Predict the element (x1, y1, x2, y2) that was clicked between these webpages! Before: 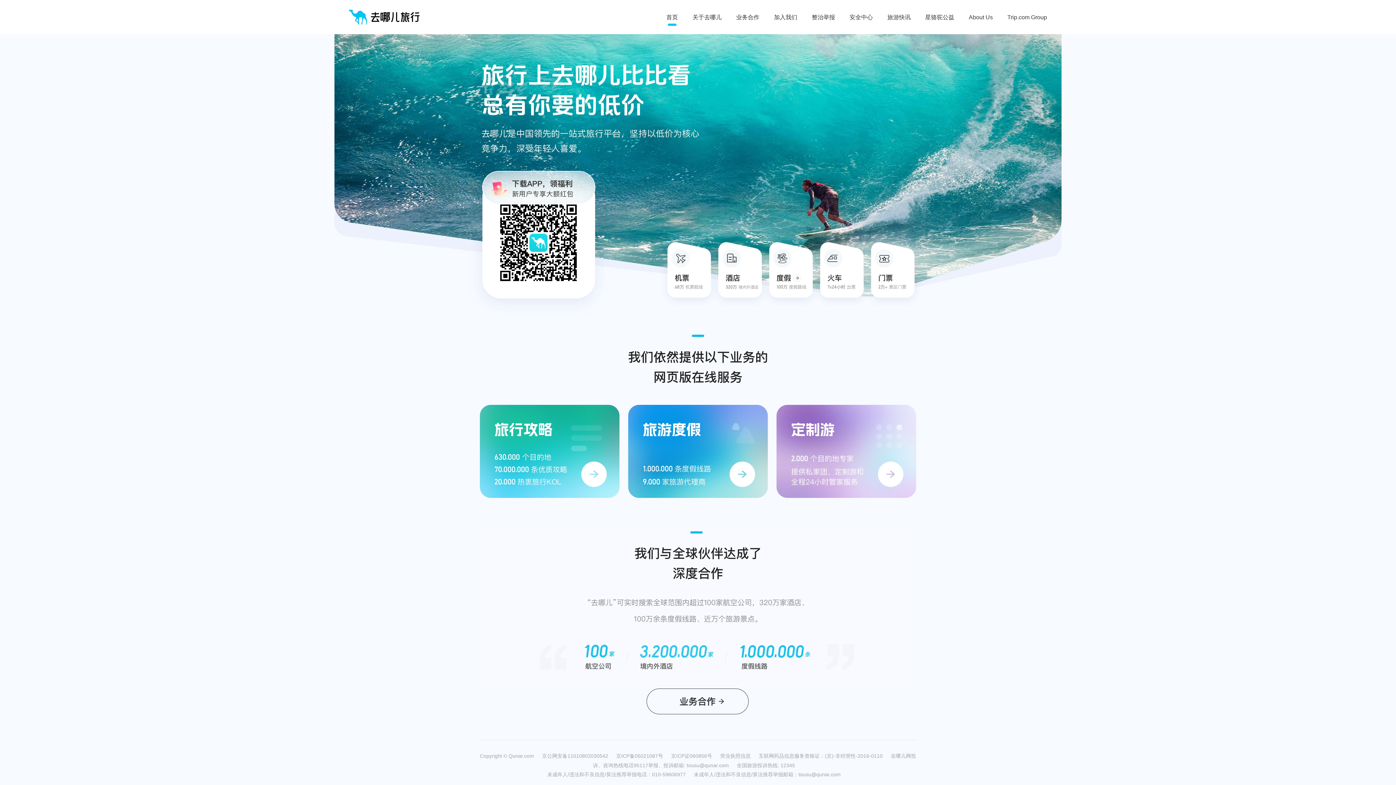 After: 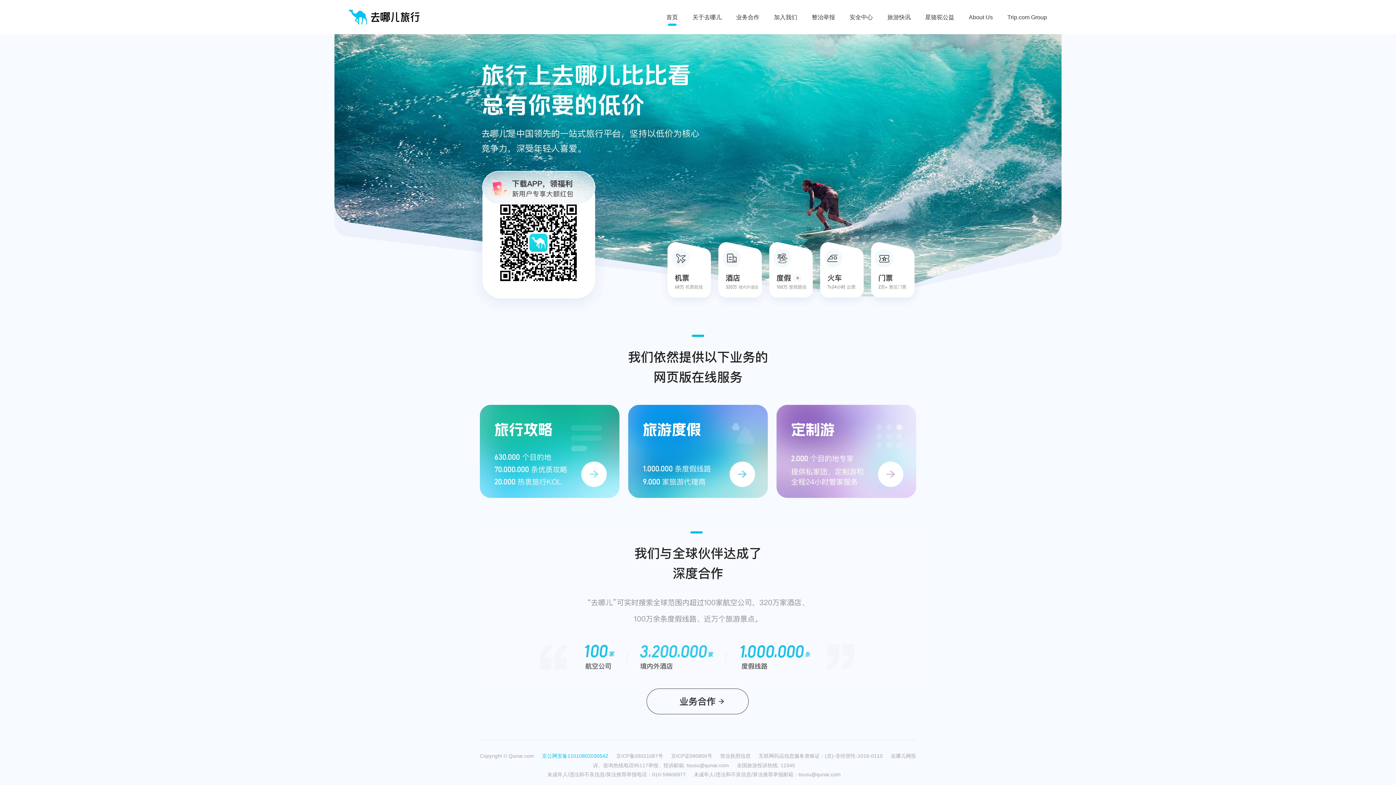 Action: bbox: (542, 753, 616, 758) label: 京公网安备11010802030542